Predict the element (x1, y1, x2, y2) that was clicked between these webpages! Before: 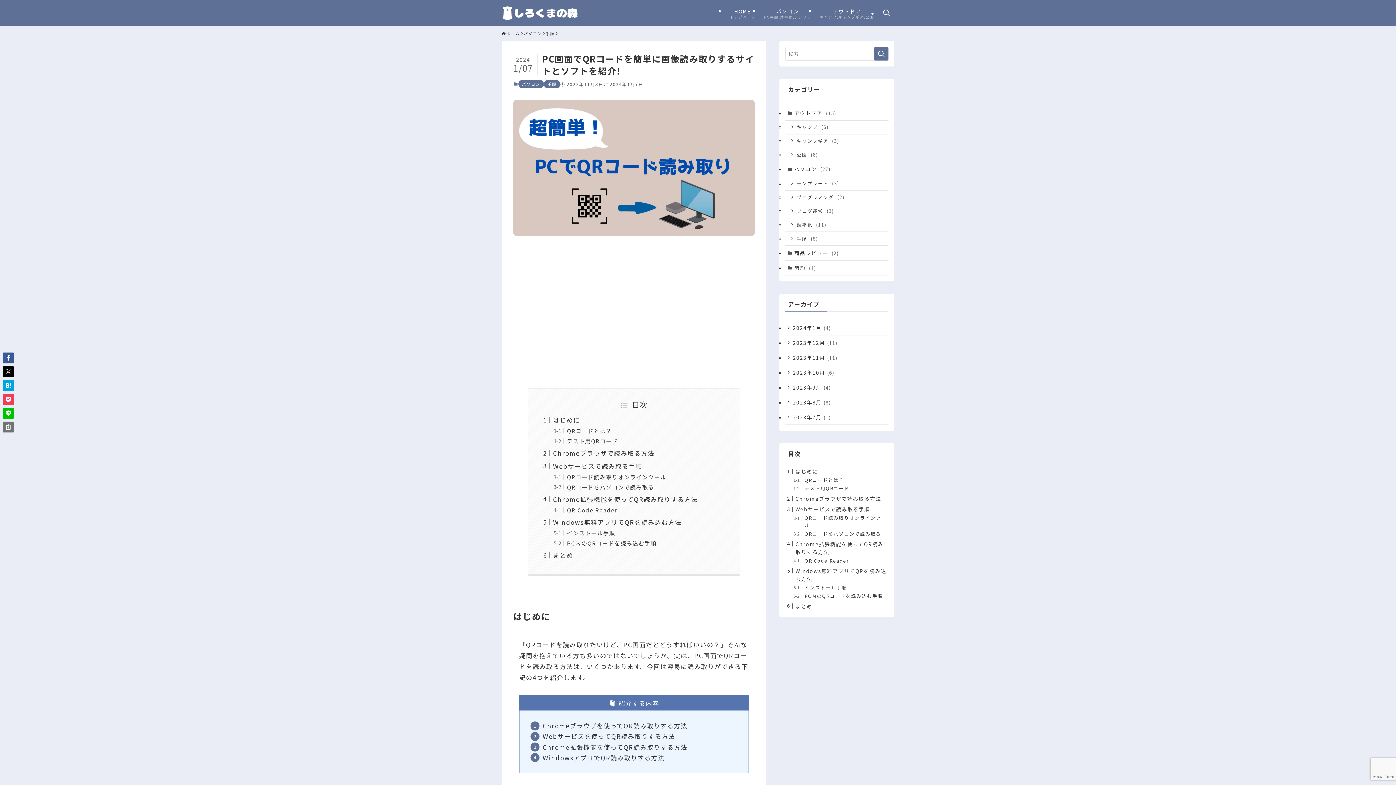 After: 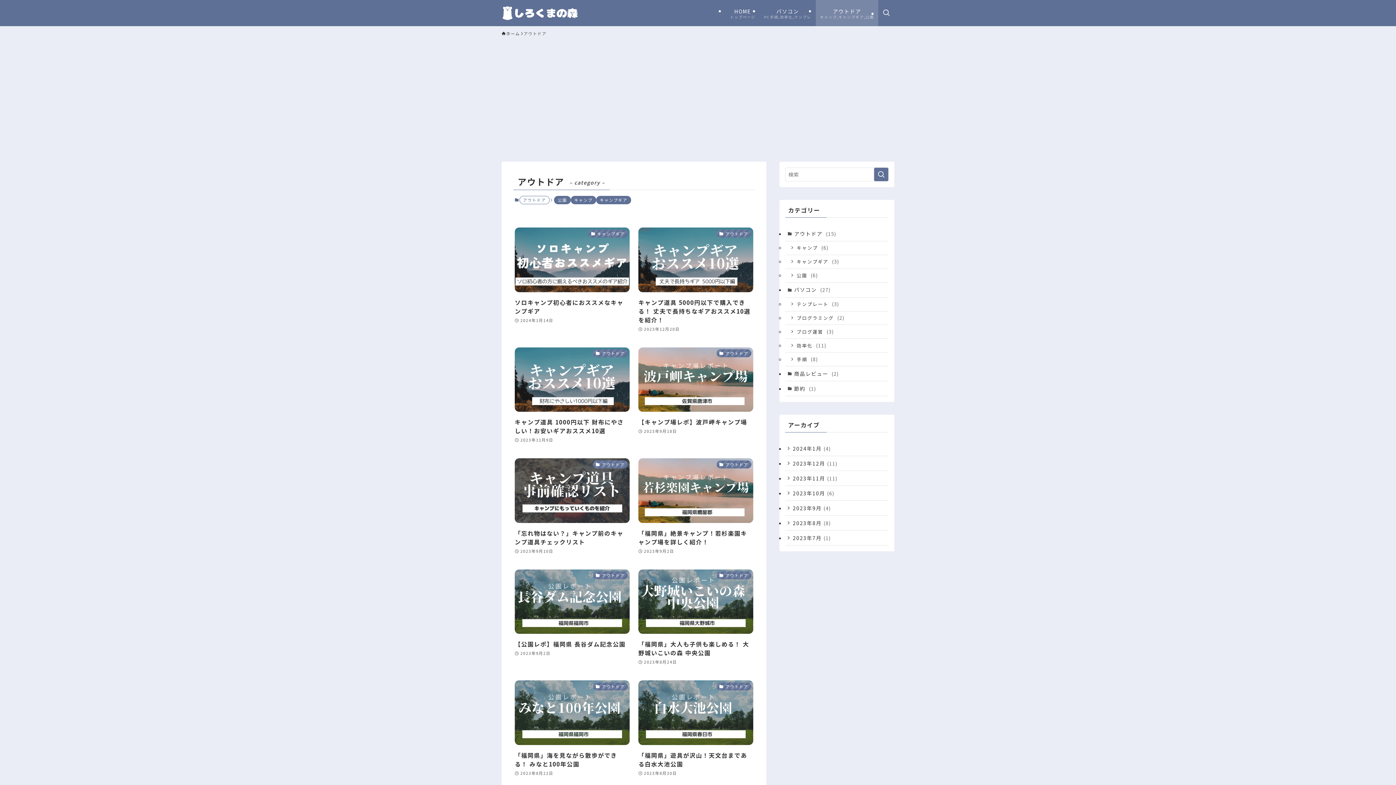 Action: bbox: (785, 105, 888, 120) label: アウトドア (15)